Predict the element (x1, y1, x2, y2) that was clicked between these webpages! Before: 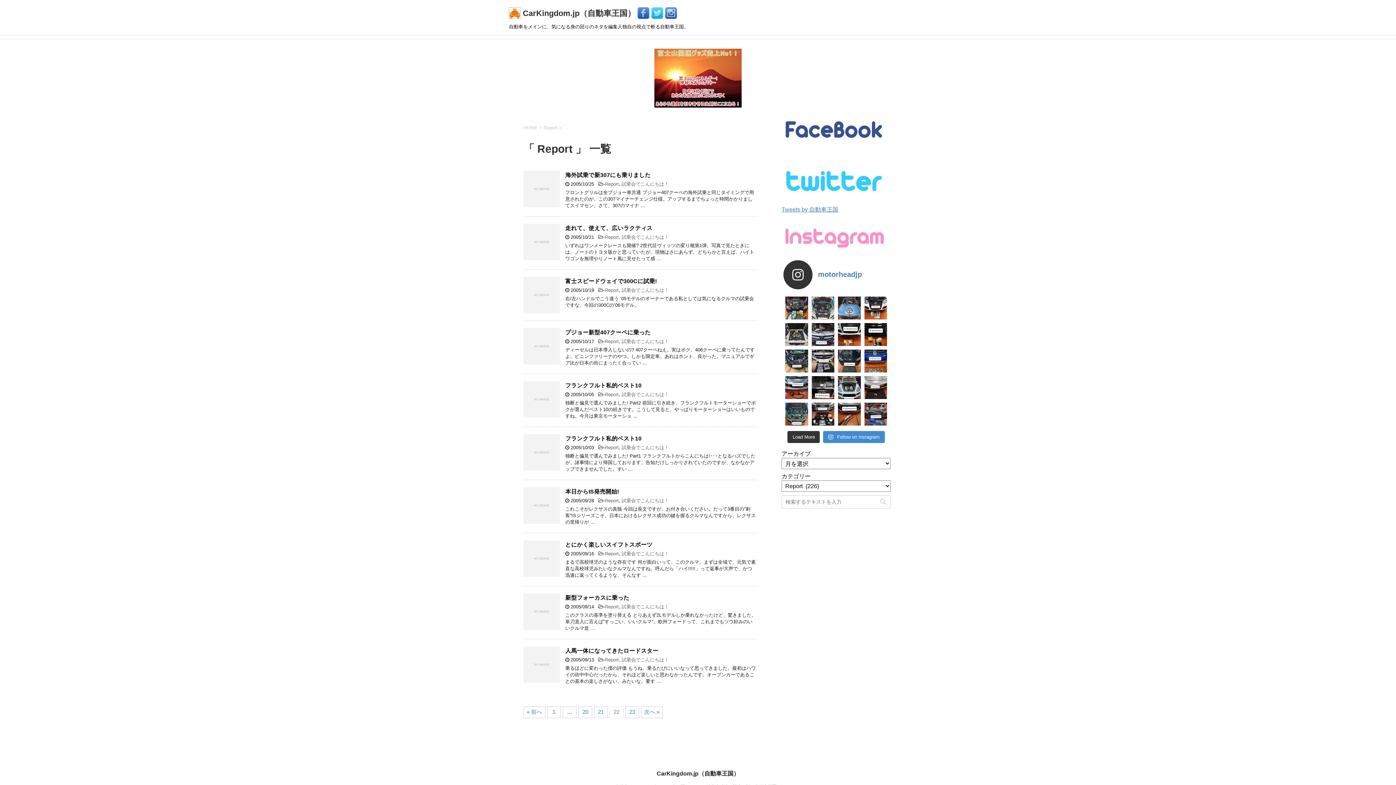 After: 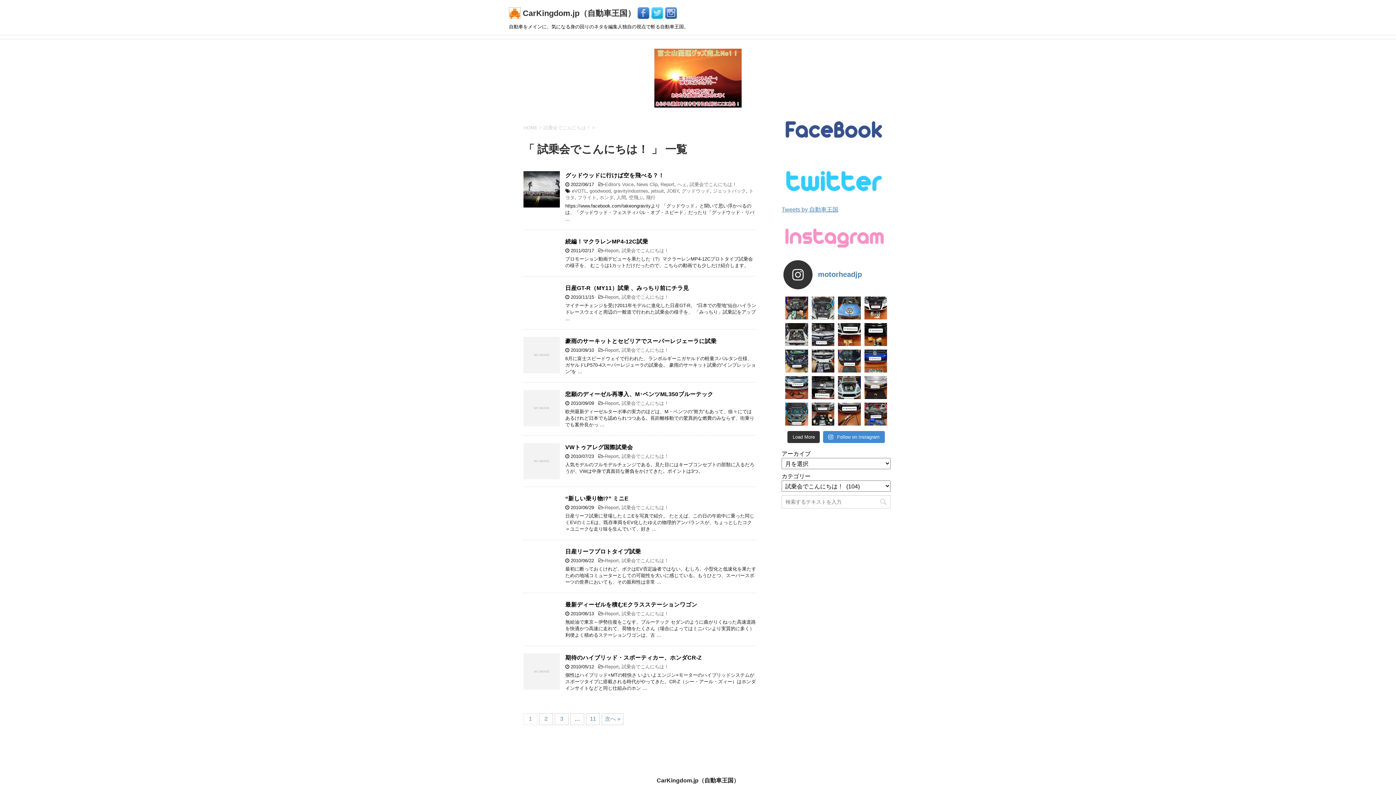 Action: bbox: (621, 391, 669, 397) label: 試乗会でこんにちは！